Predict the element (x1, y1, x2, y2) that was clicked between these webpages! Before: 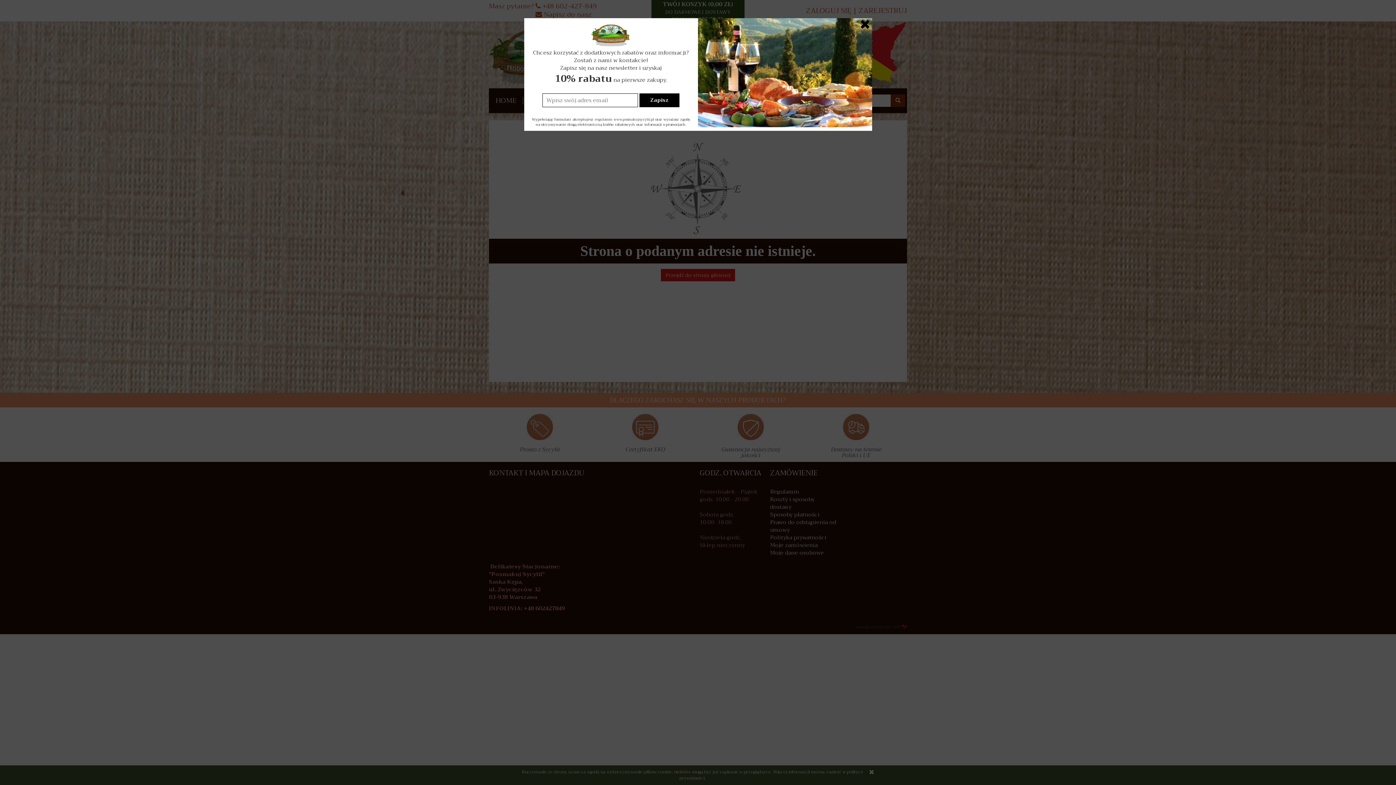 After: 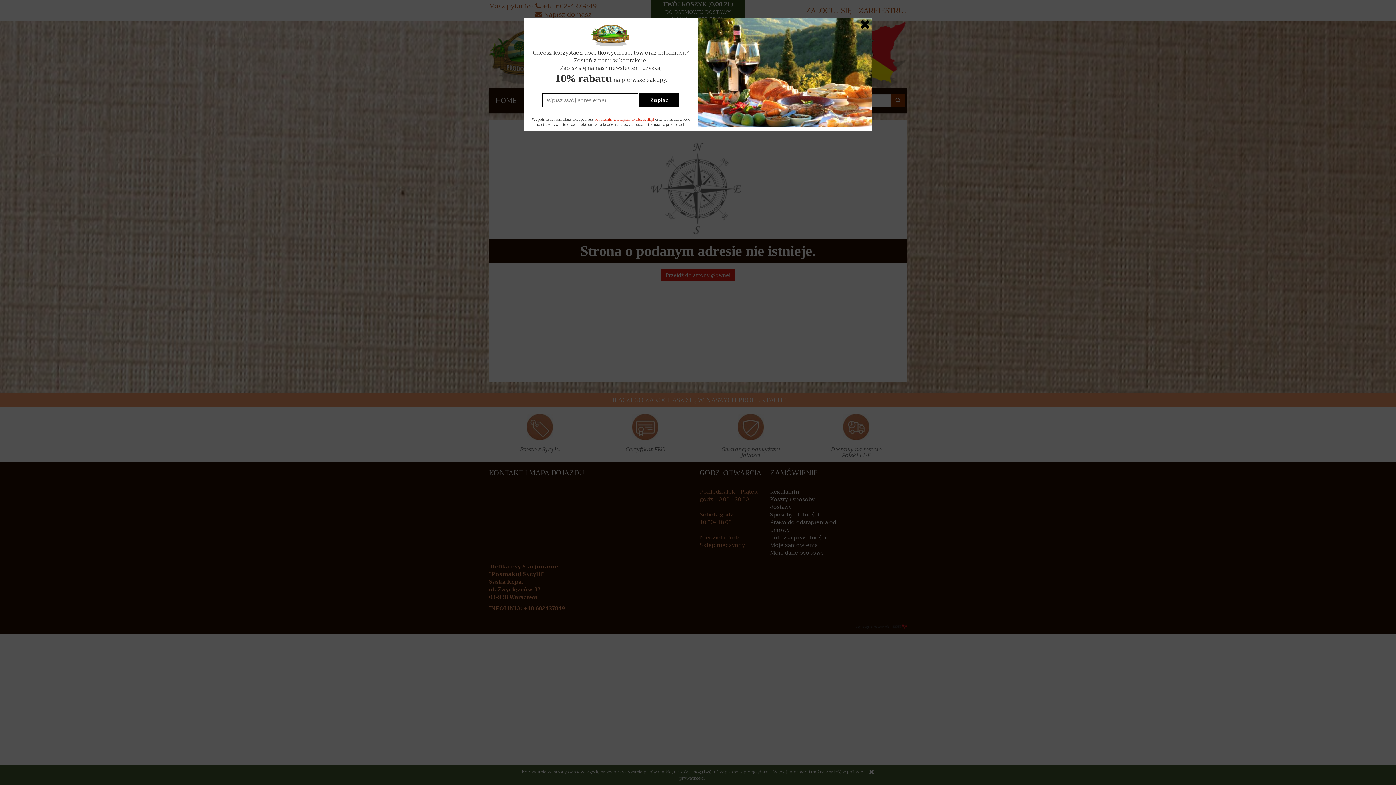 Action: bbox: (594, 116, 654, 122) label: regulamin www.posmakujsycylii.pl